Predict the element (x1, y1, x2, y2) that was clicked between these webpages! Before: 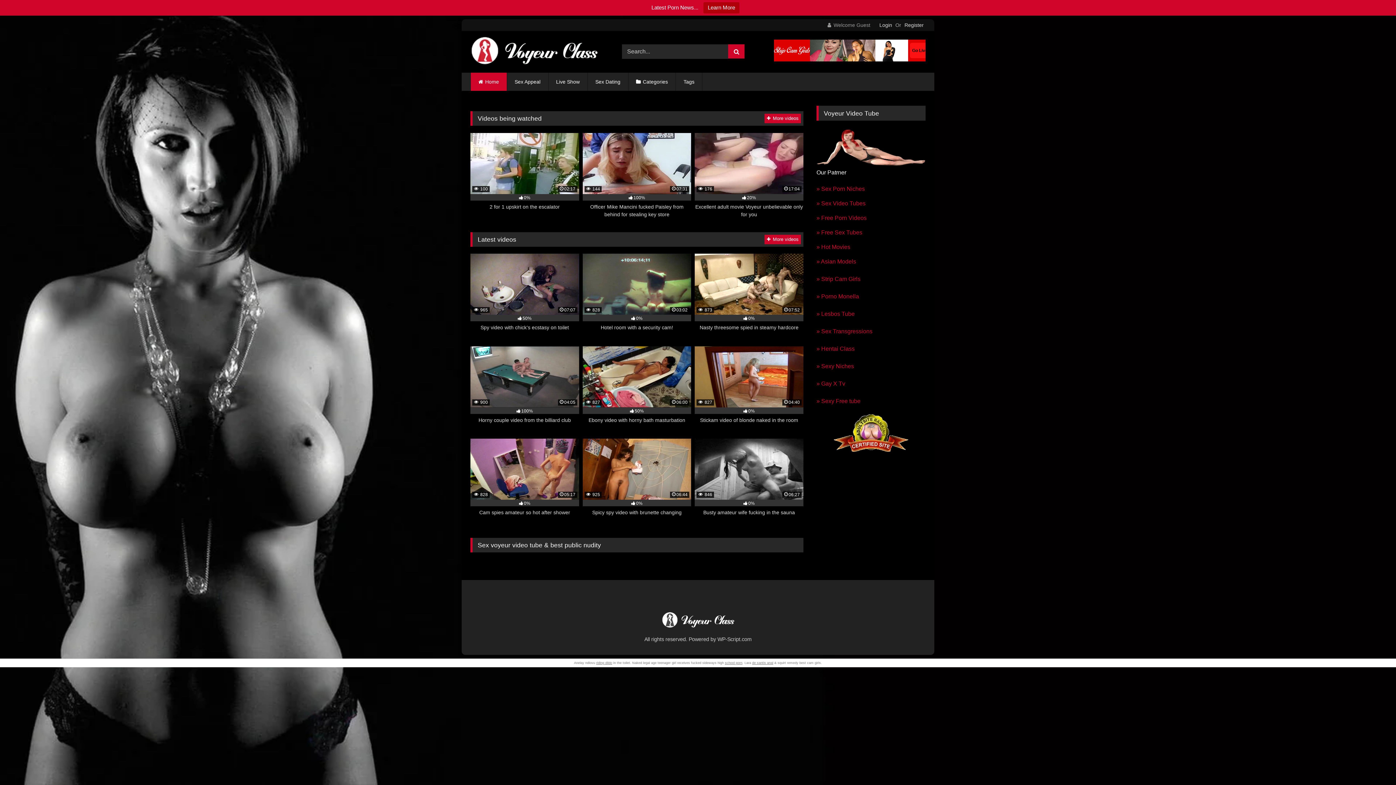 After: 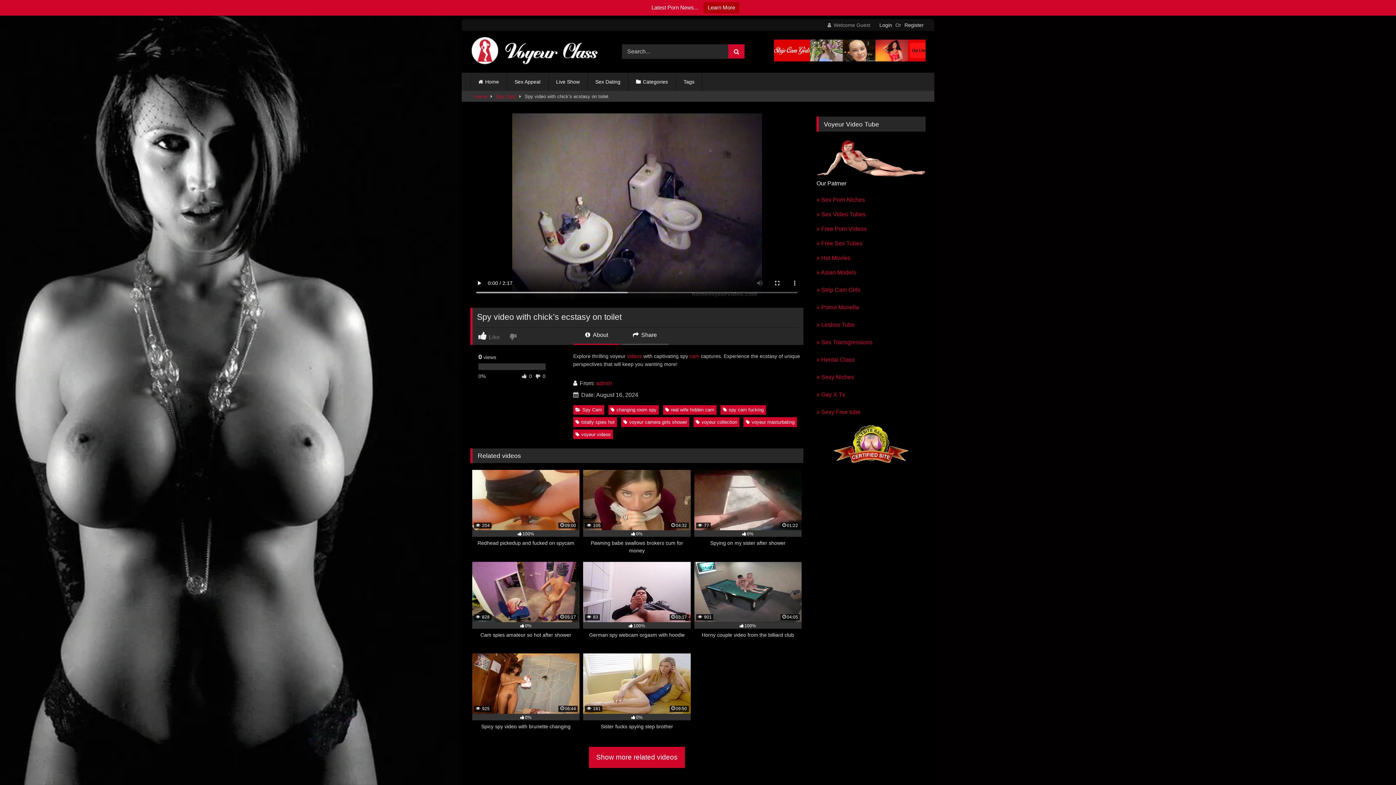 Action: bbox: (470, 253, 579, 339) label:  965
07:07
50%
Spy video with chick’s ecstasy on toilet